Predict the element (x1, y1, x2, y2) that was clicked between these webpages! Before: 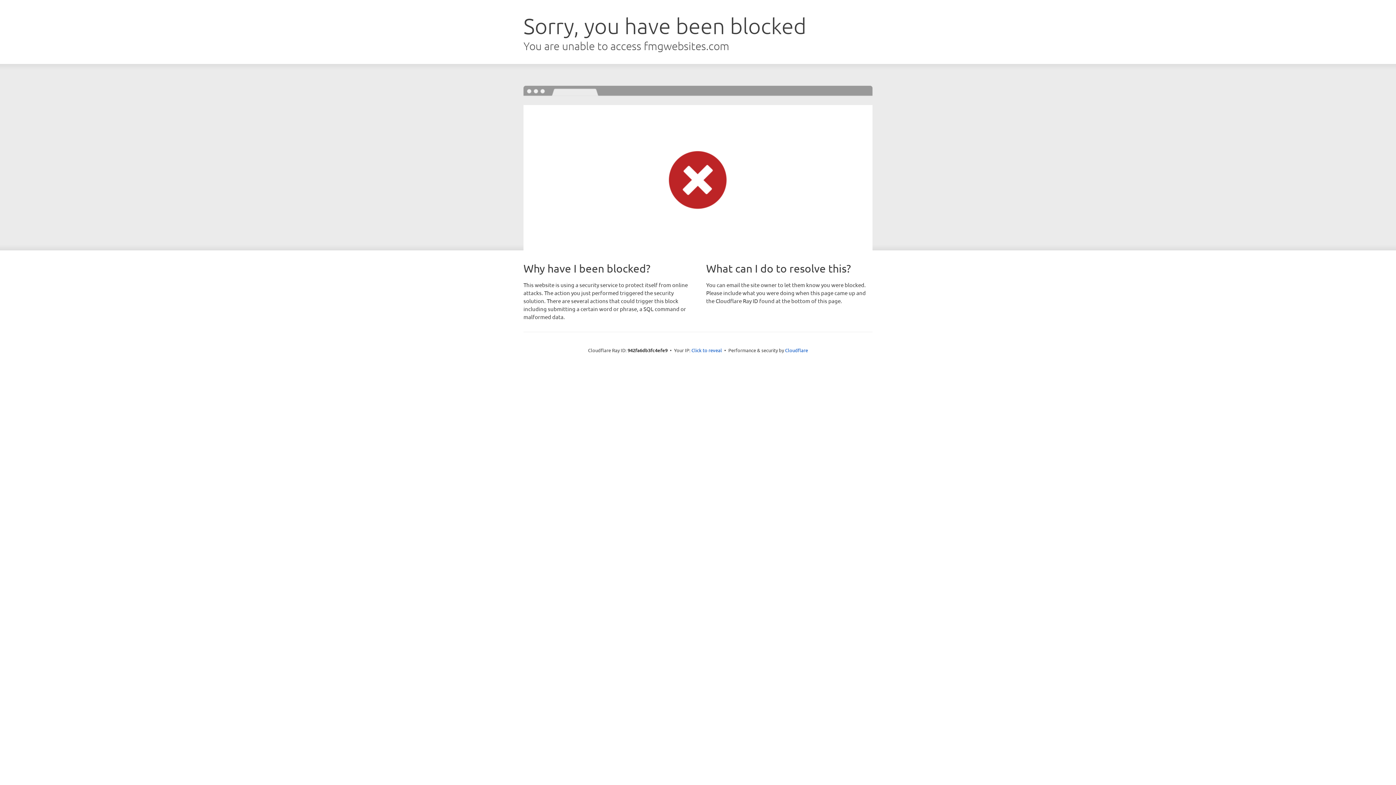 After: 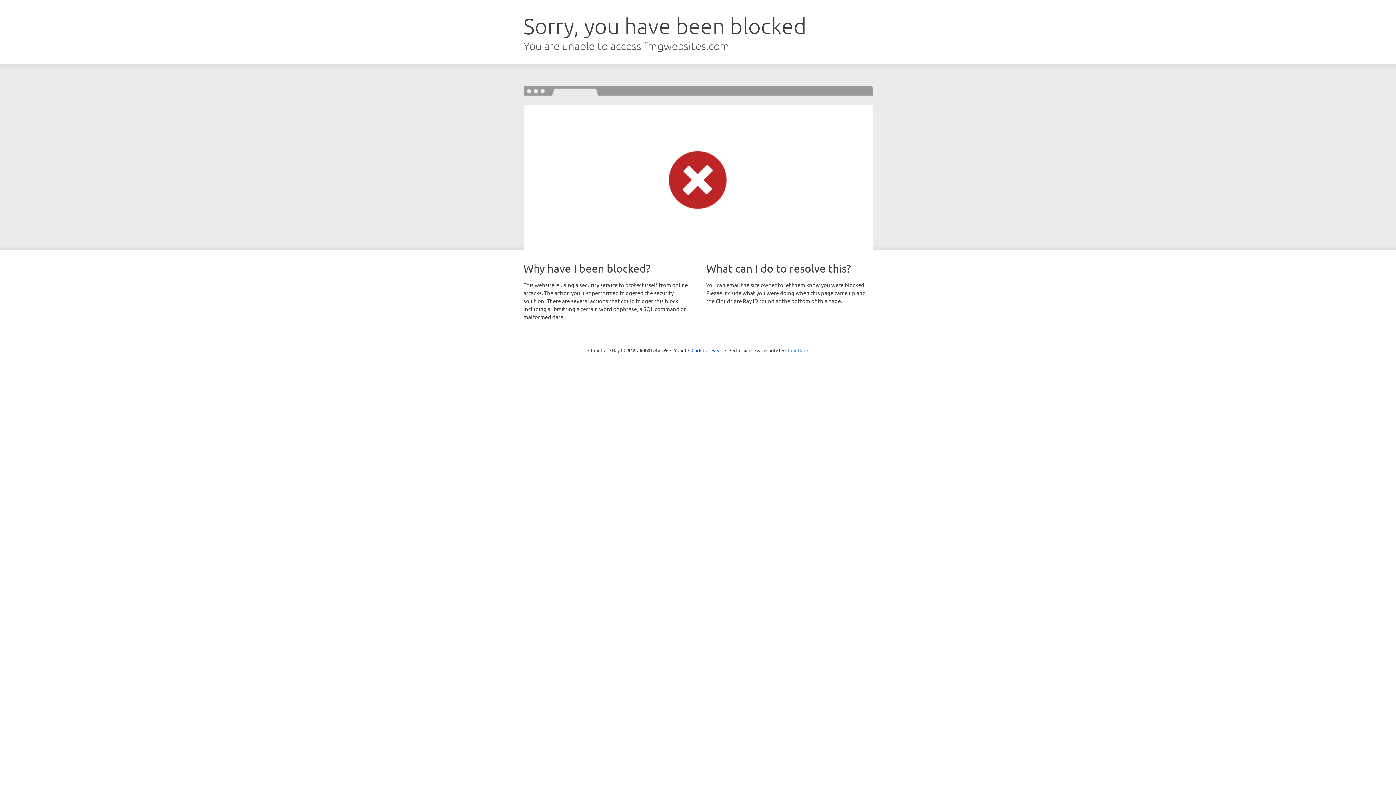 Action: bbox: (785, 347, 808, 353) label: Cloudflare